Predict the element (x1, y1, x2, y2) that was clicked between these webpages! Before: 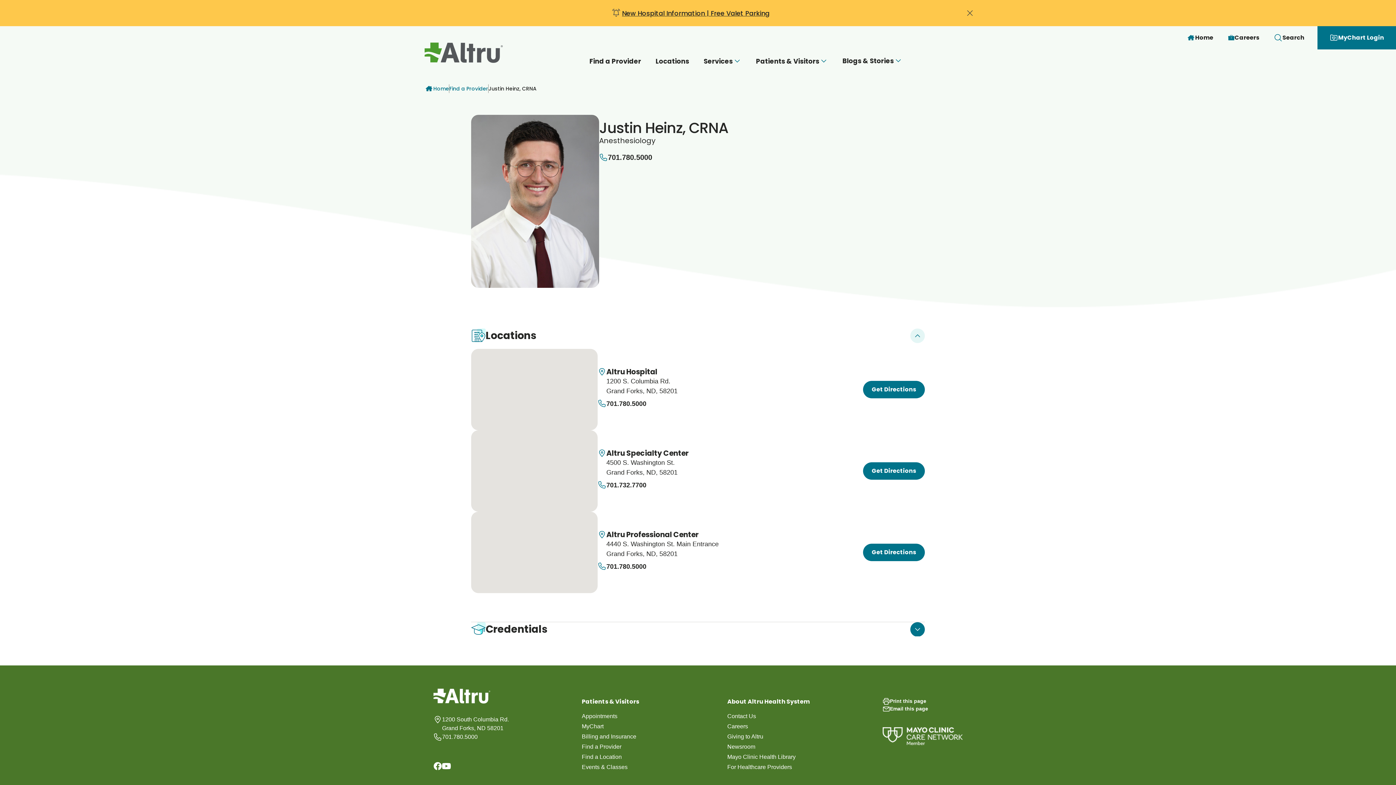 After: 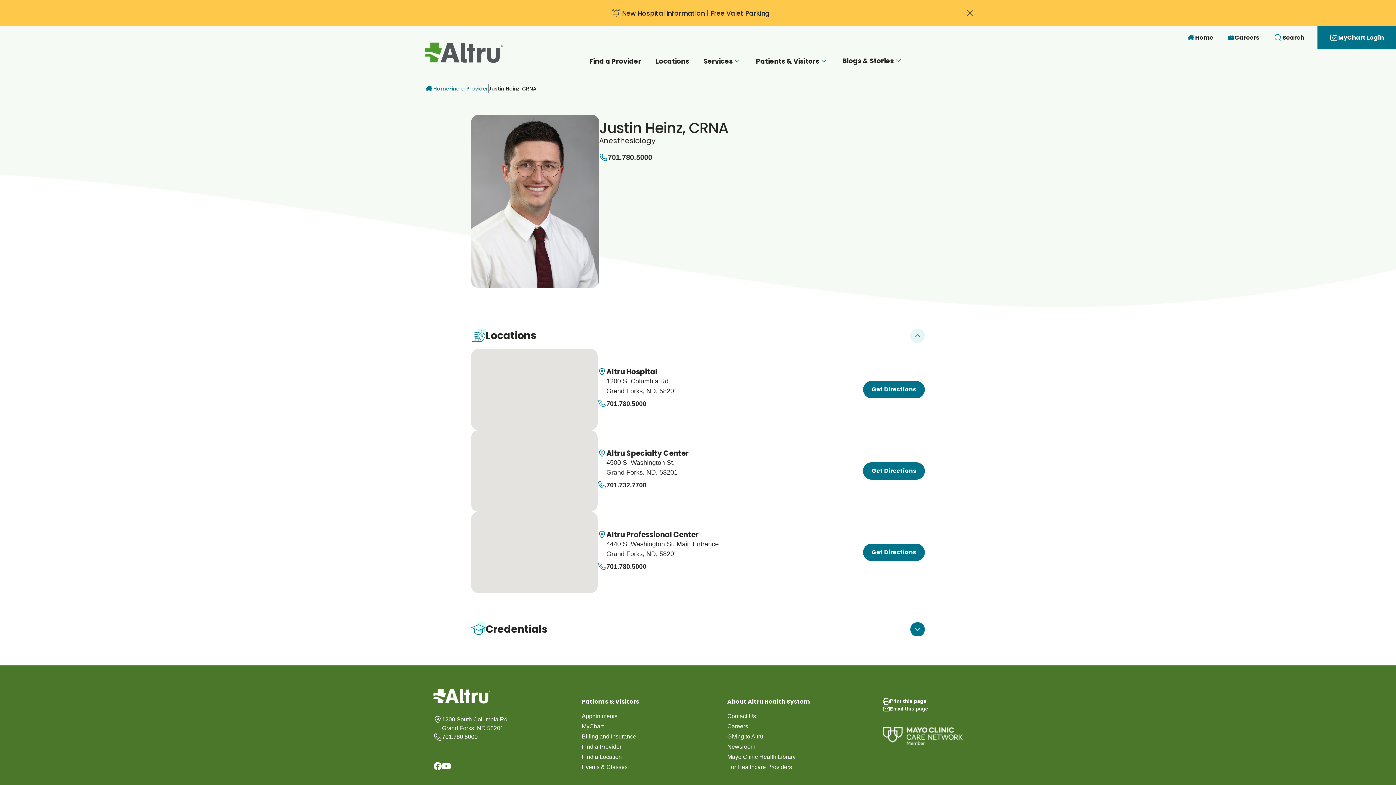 Action: bbox: (882, 705, 962, 713) label: Email this page